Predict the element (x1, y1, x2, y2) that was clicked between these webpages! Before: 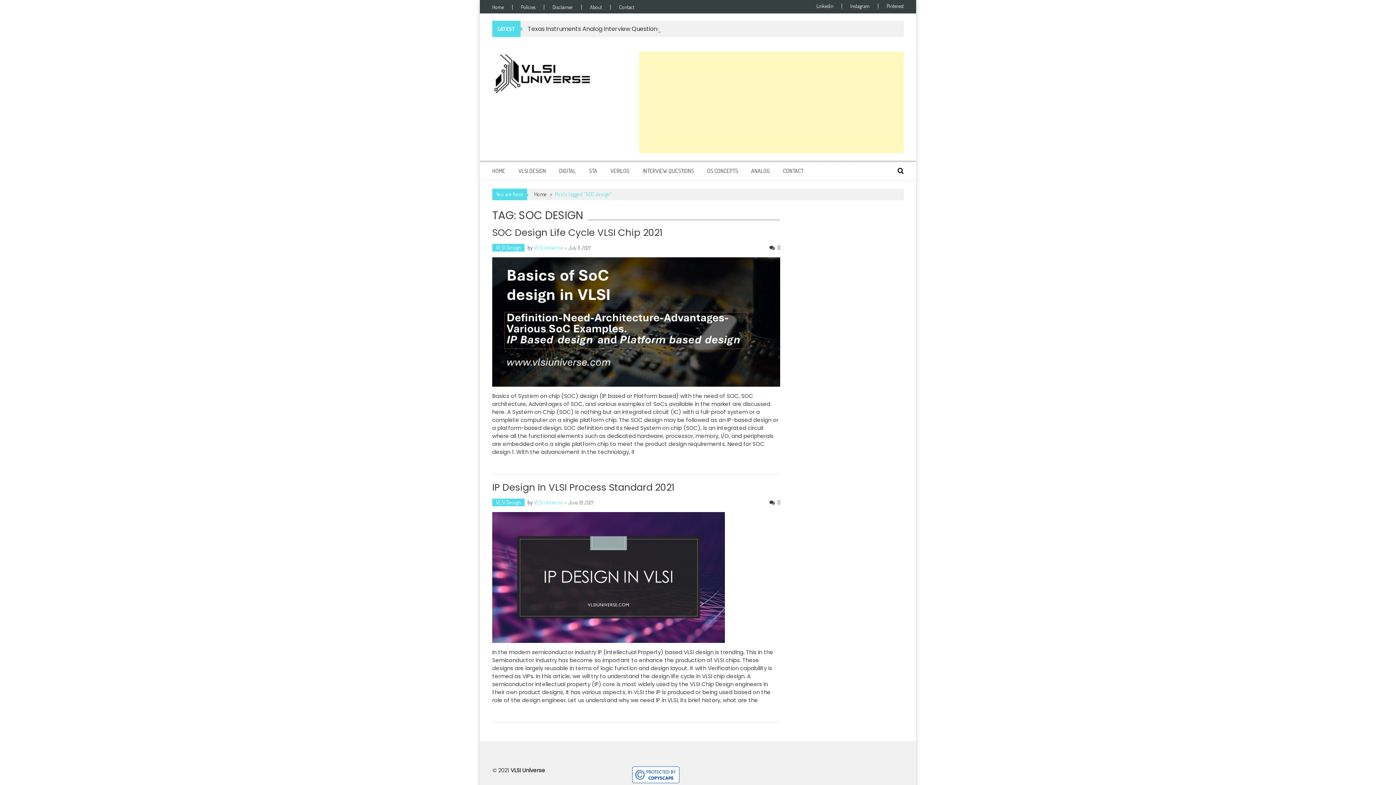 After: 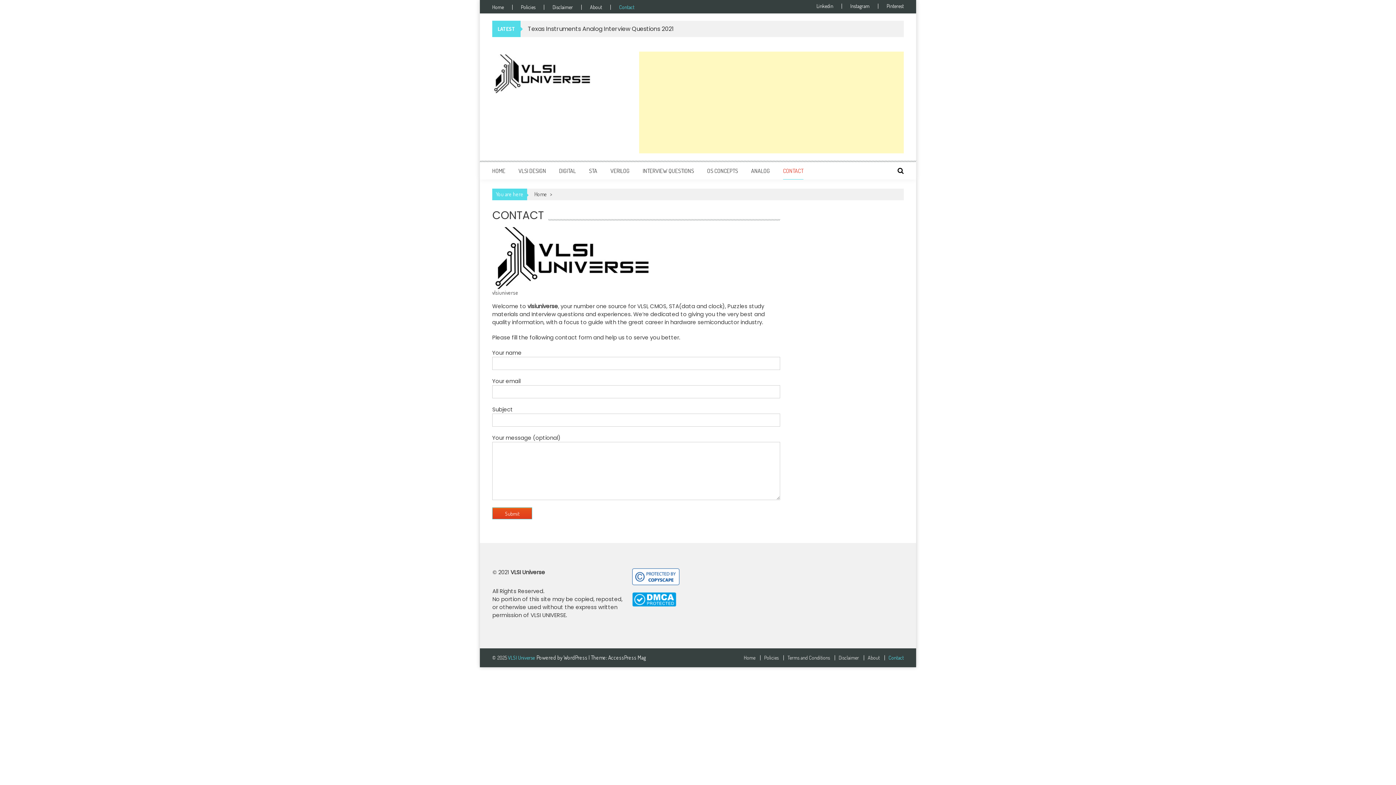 Action: bbox: (783, 167, 803, 174) label: CONTACT